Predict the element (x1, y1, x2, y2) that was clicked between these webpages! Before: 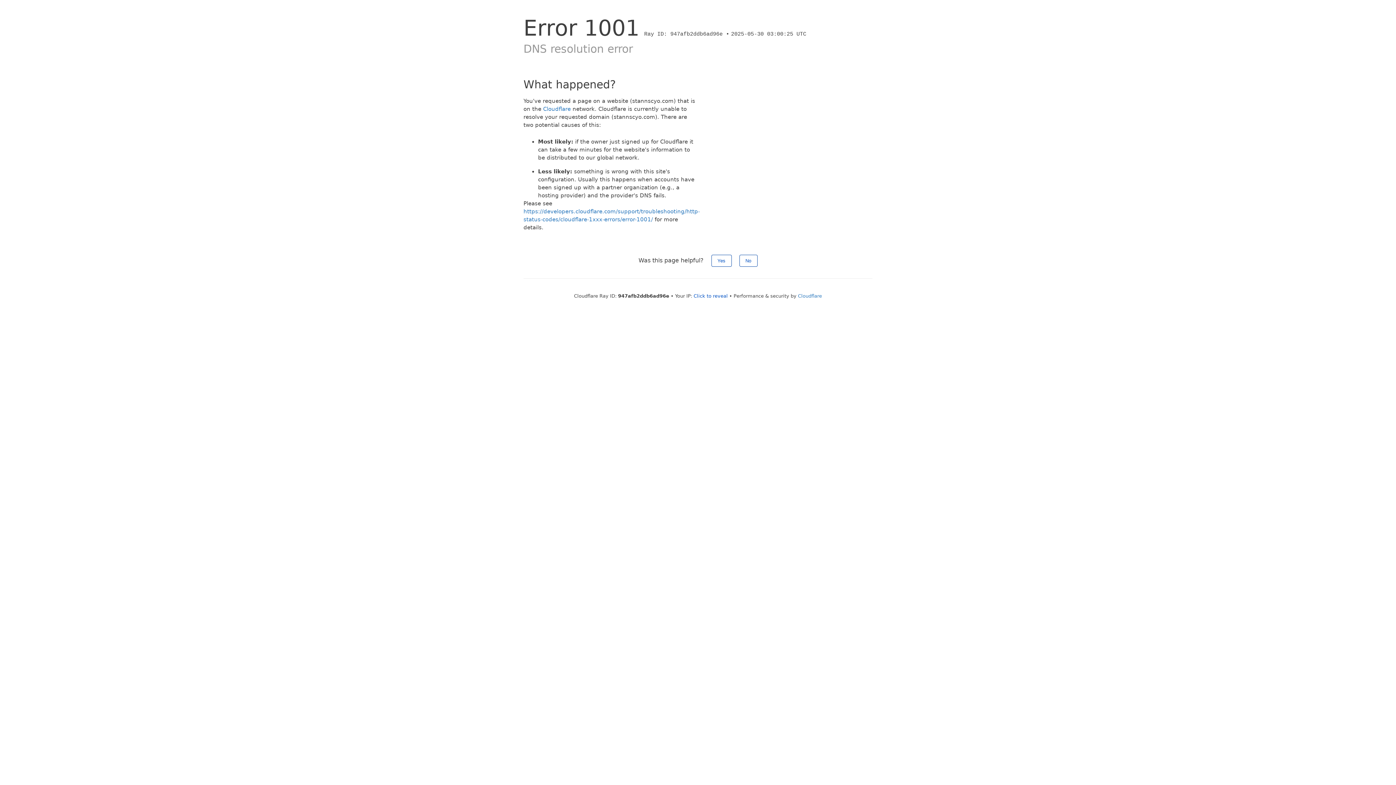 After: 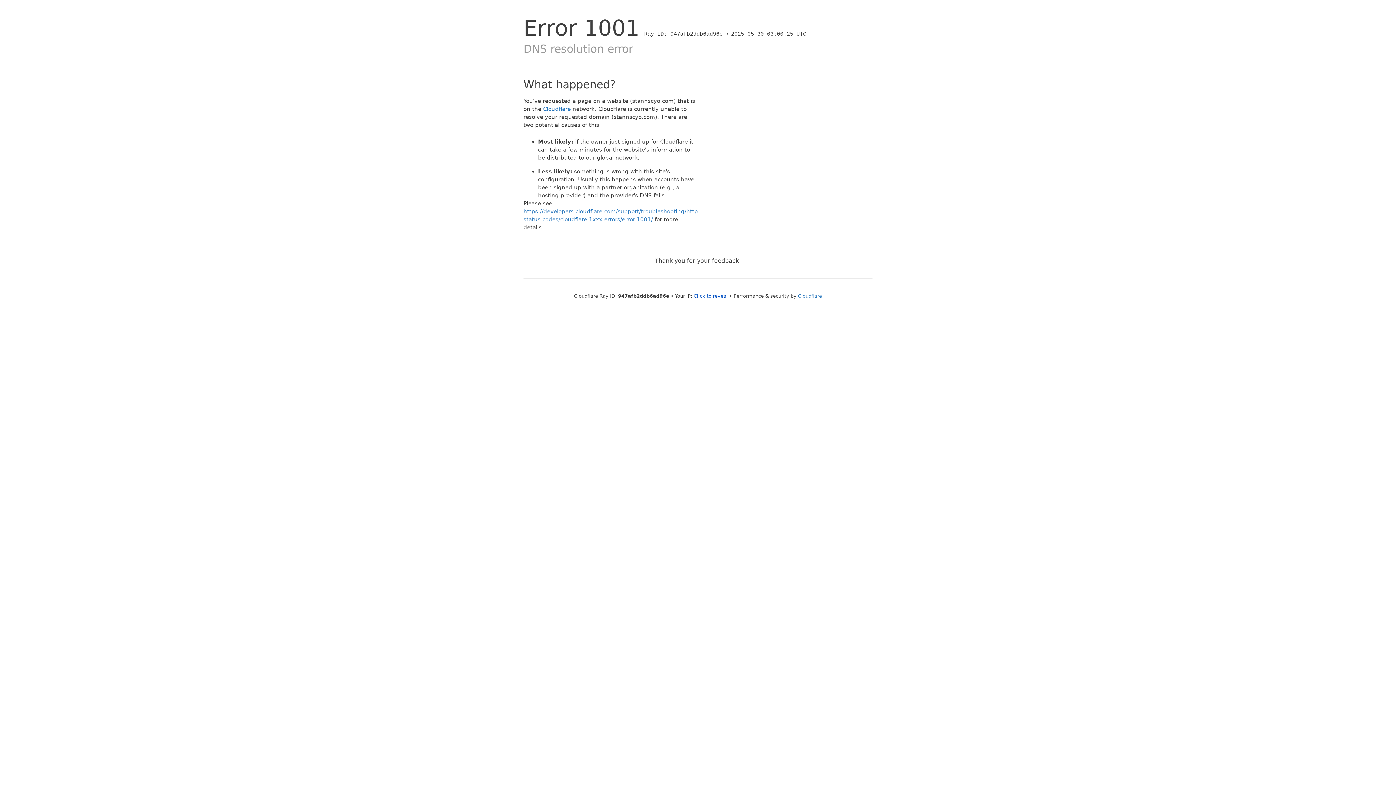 Action: bbox: (739, 254, 757, 266) label: No